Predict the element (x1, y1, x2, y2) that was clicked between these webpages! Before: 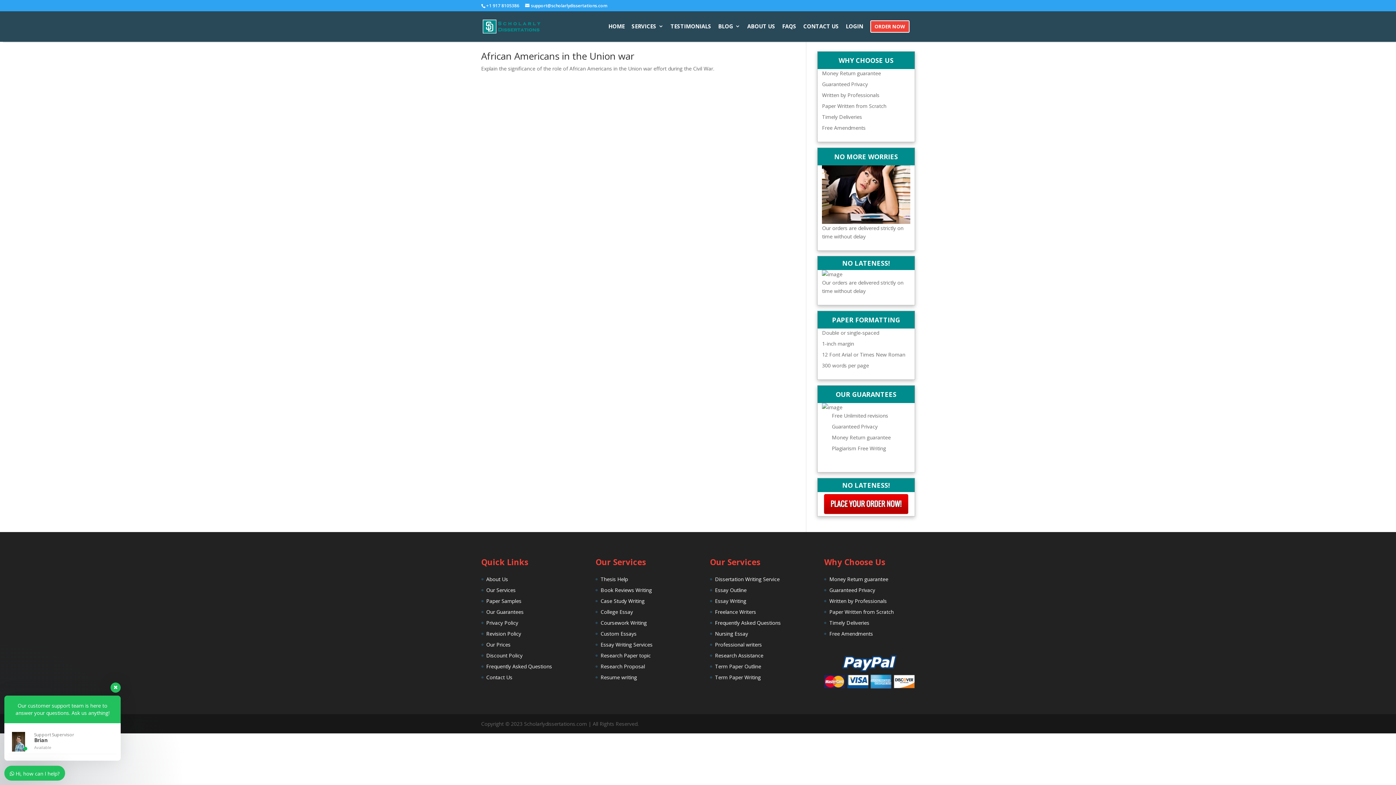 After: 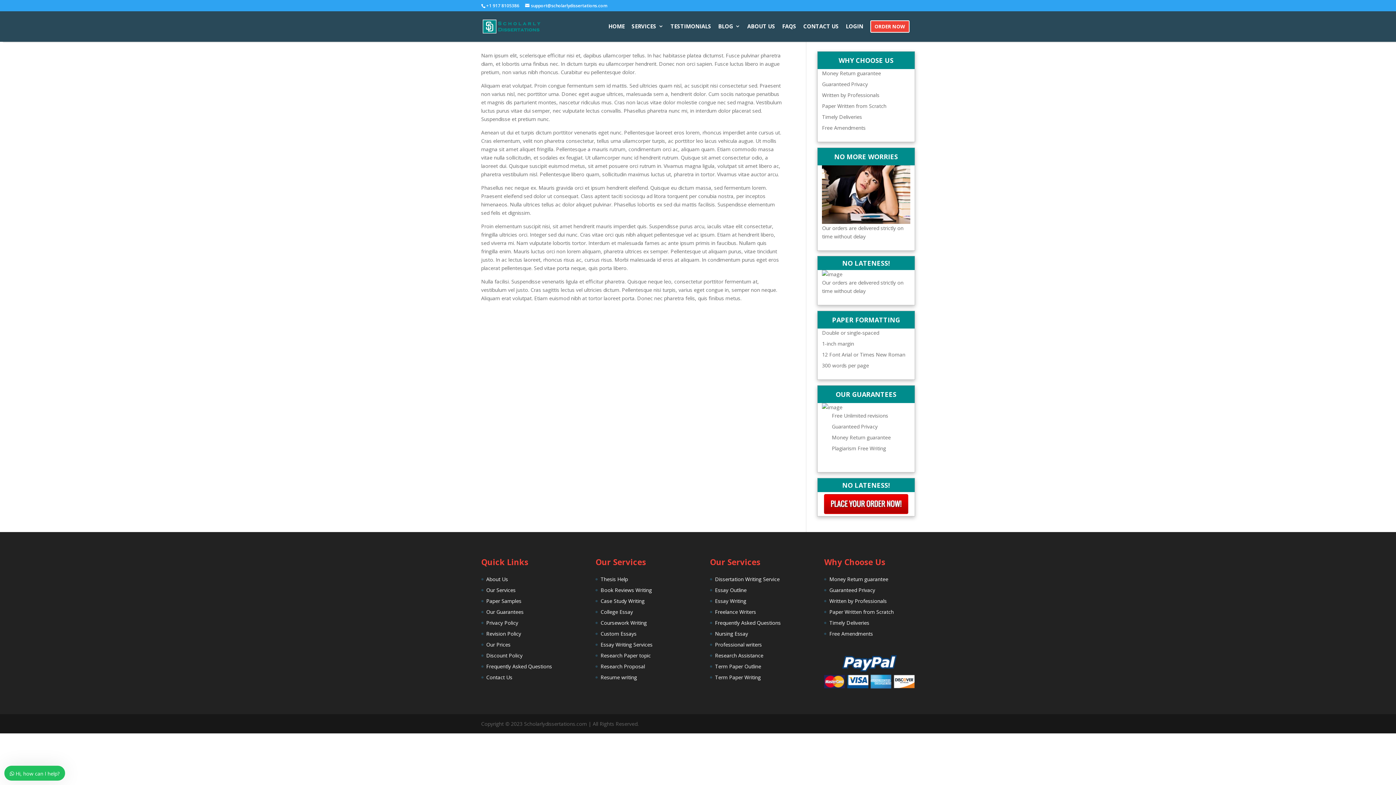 Action: label: Coursework Writing bbox: (600, 619, 646, 626)